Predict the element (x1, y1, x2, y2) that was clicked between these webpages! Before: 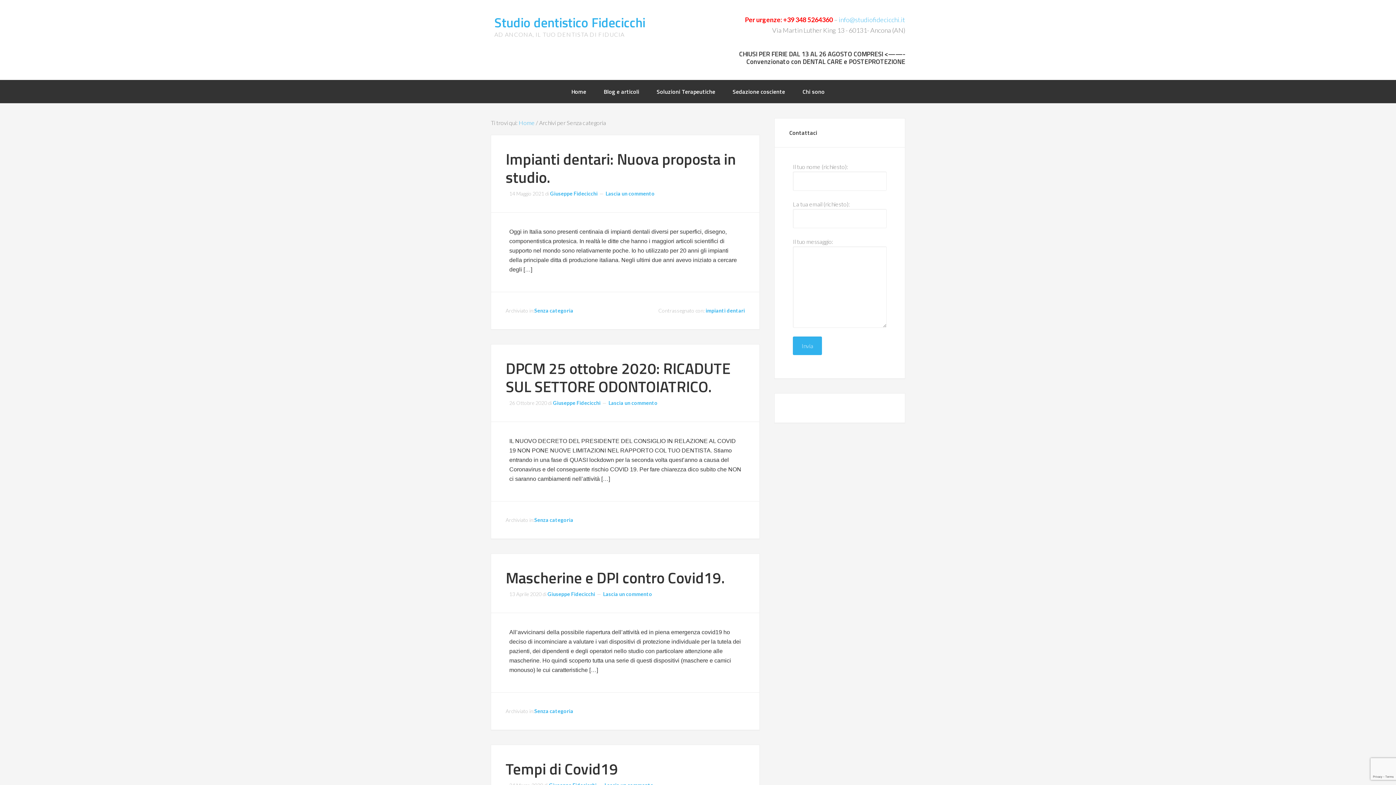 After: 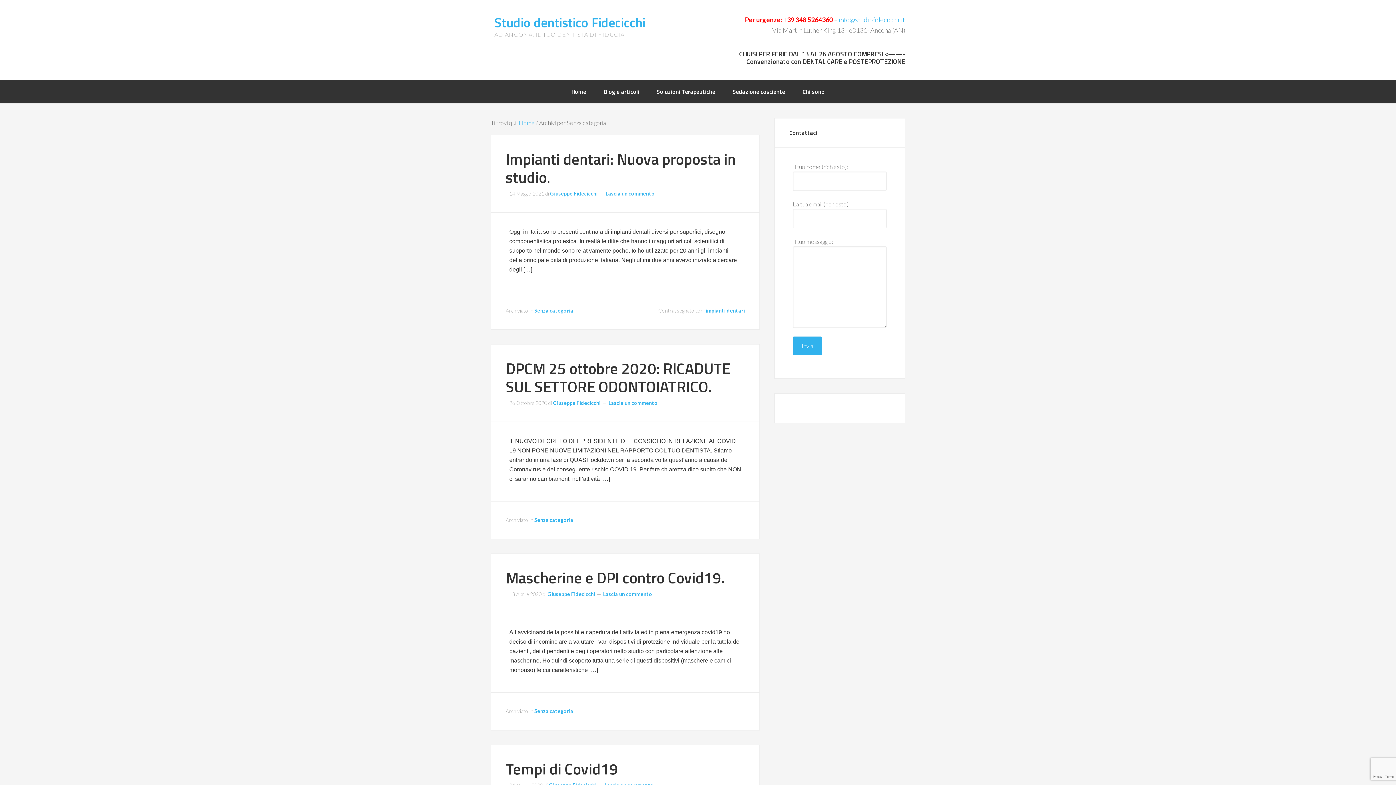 Action: label: Senza categoria bbox: (534, 517, 573, 523)